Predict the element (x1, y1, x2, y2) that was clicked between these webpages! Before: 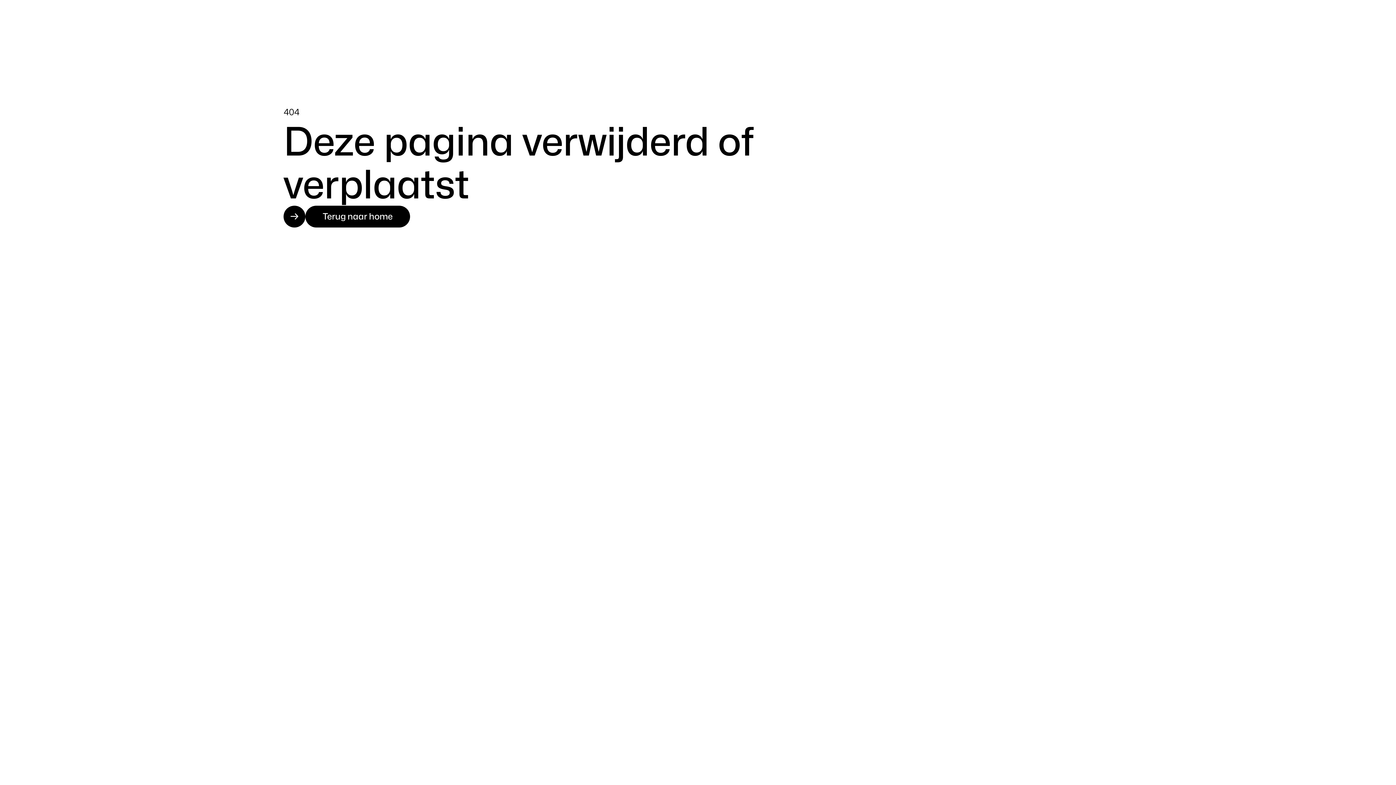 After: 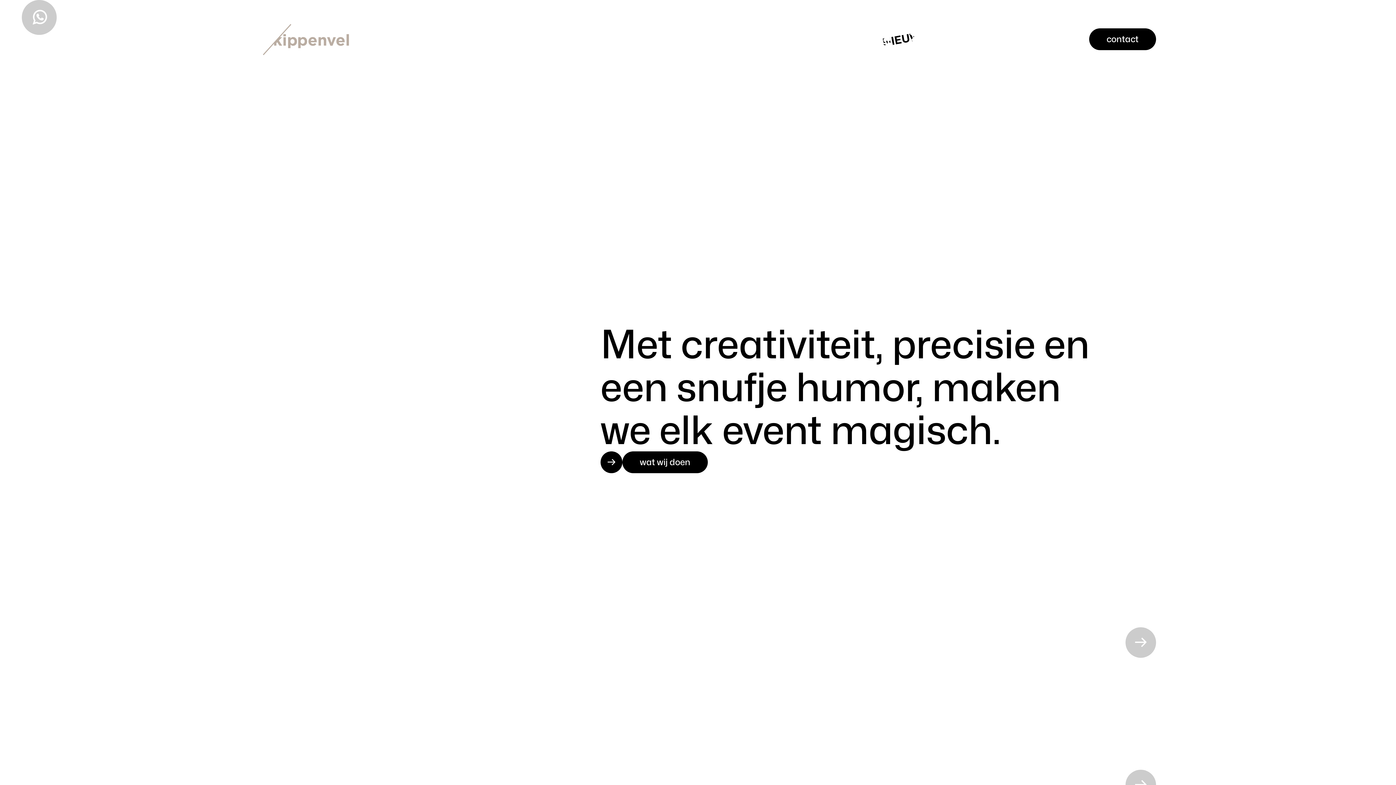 Action: bbox: (283, 205, 410, 227) label: Terug naar home